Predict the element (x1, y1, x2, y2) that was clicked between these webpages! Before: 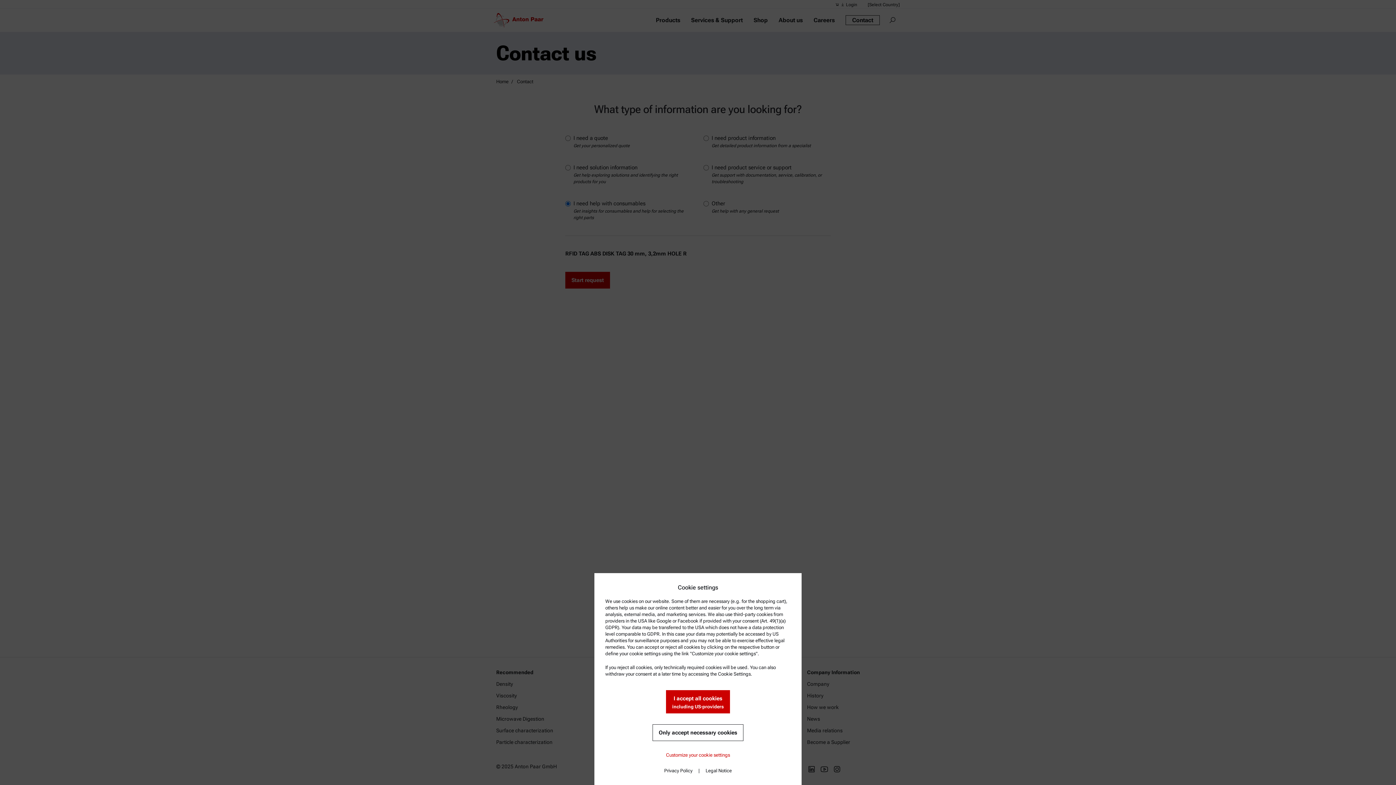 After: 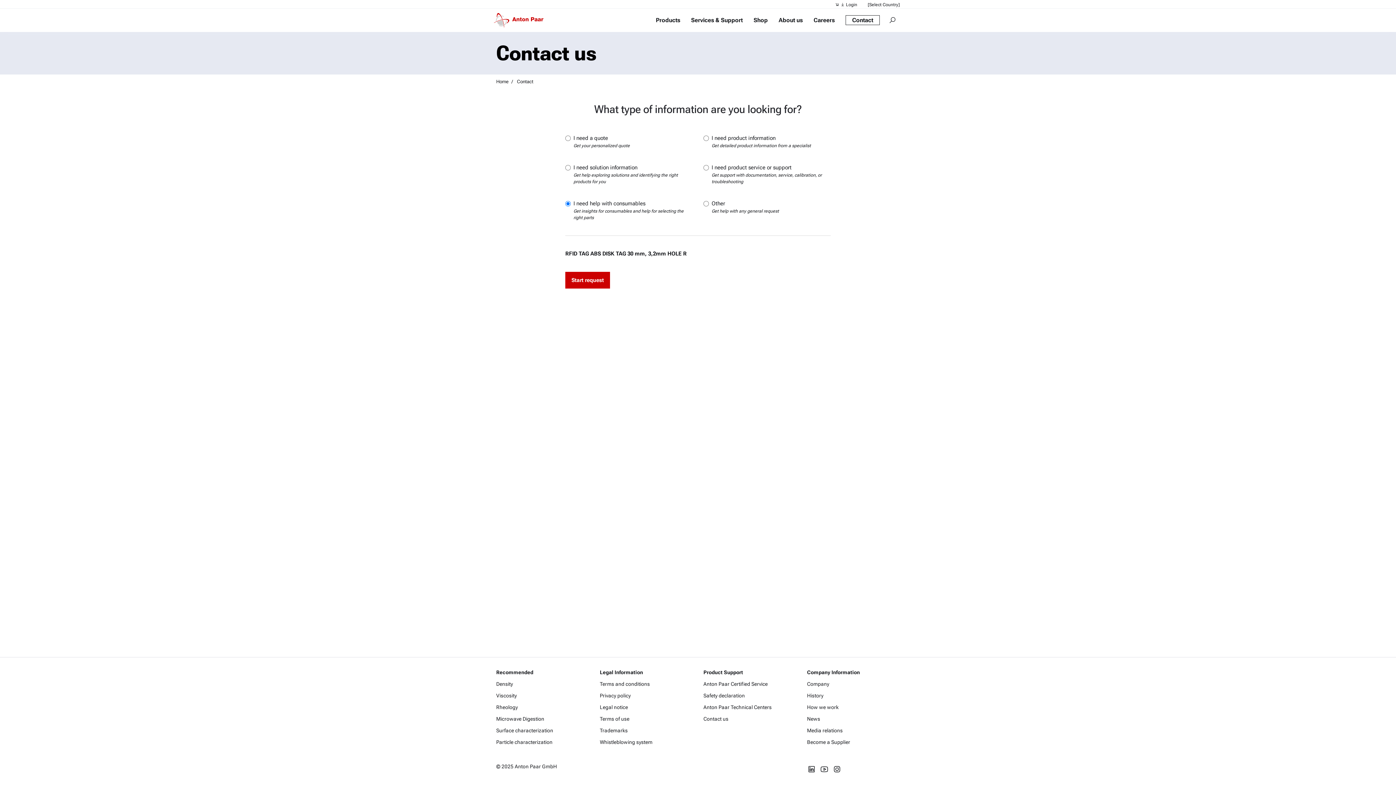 Action: bbox: (666, 690, 730, 713) label: I accept all cookies
including US-providers